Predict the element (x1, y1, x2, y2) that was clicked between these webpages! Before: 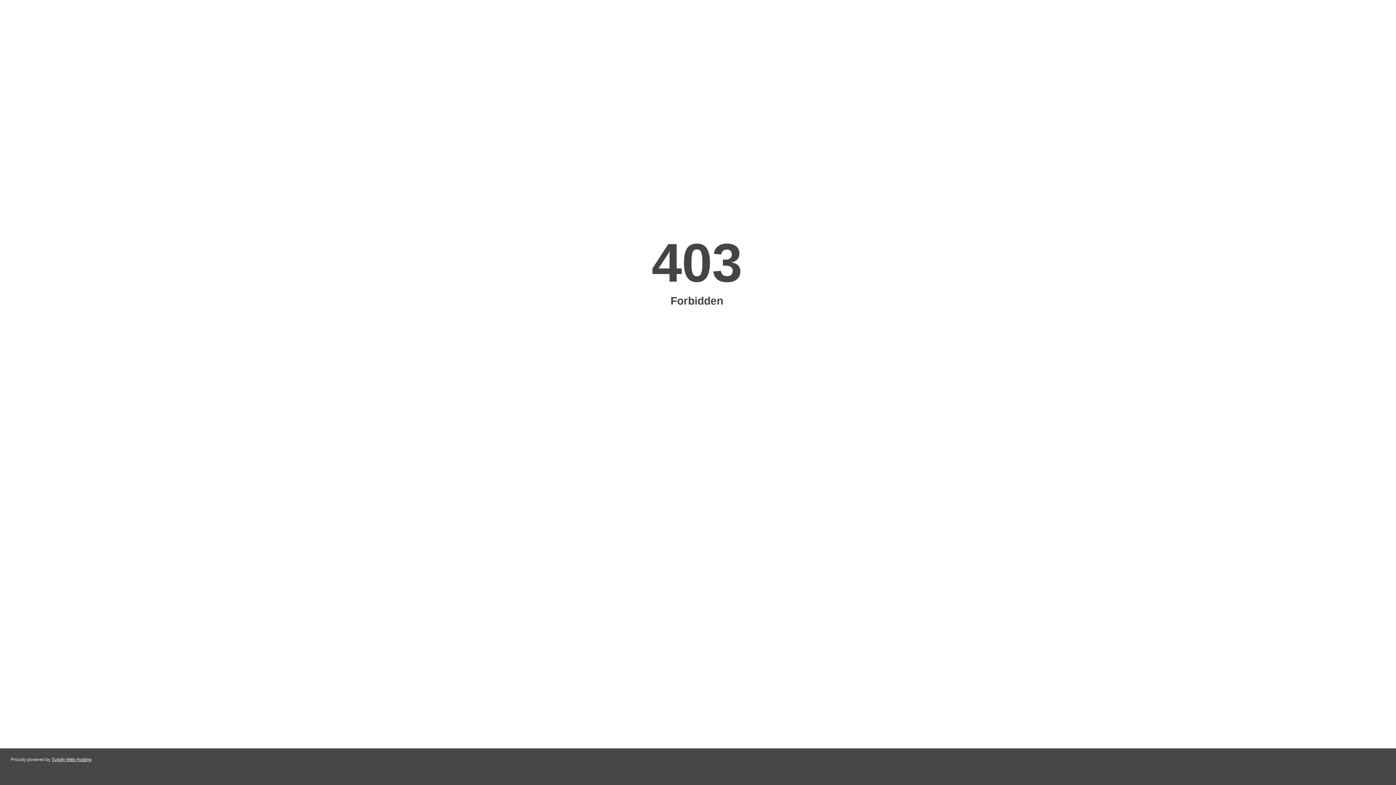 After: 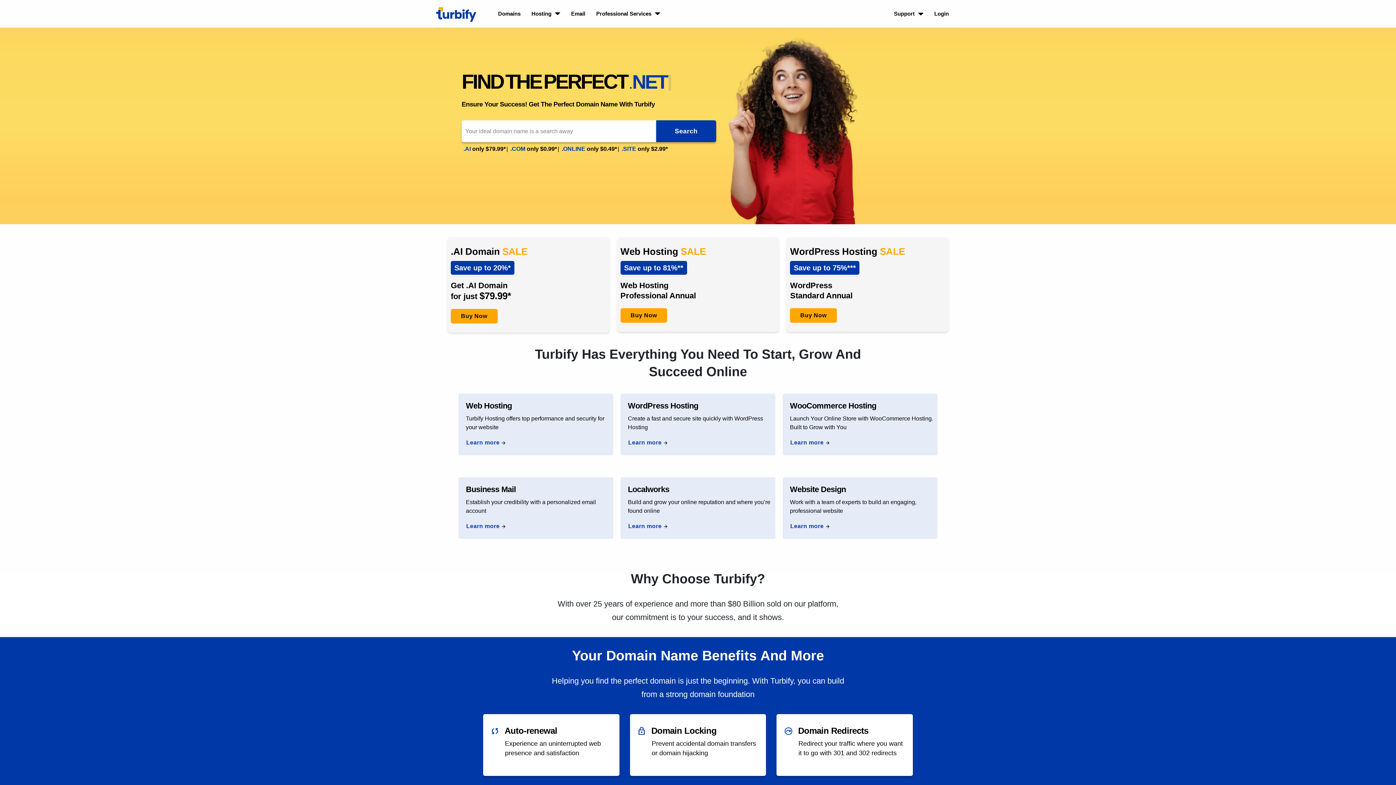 Action: label: Turbify Web Hosting bbox: (51, 757, 91, 762)